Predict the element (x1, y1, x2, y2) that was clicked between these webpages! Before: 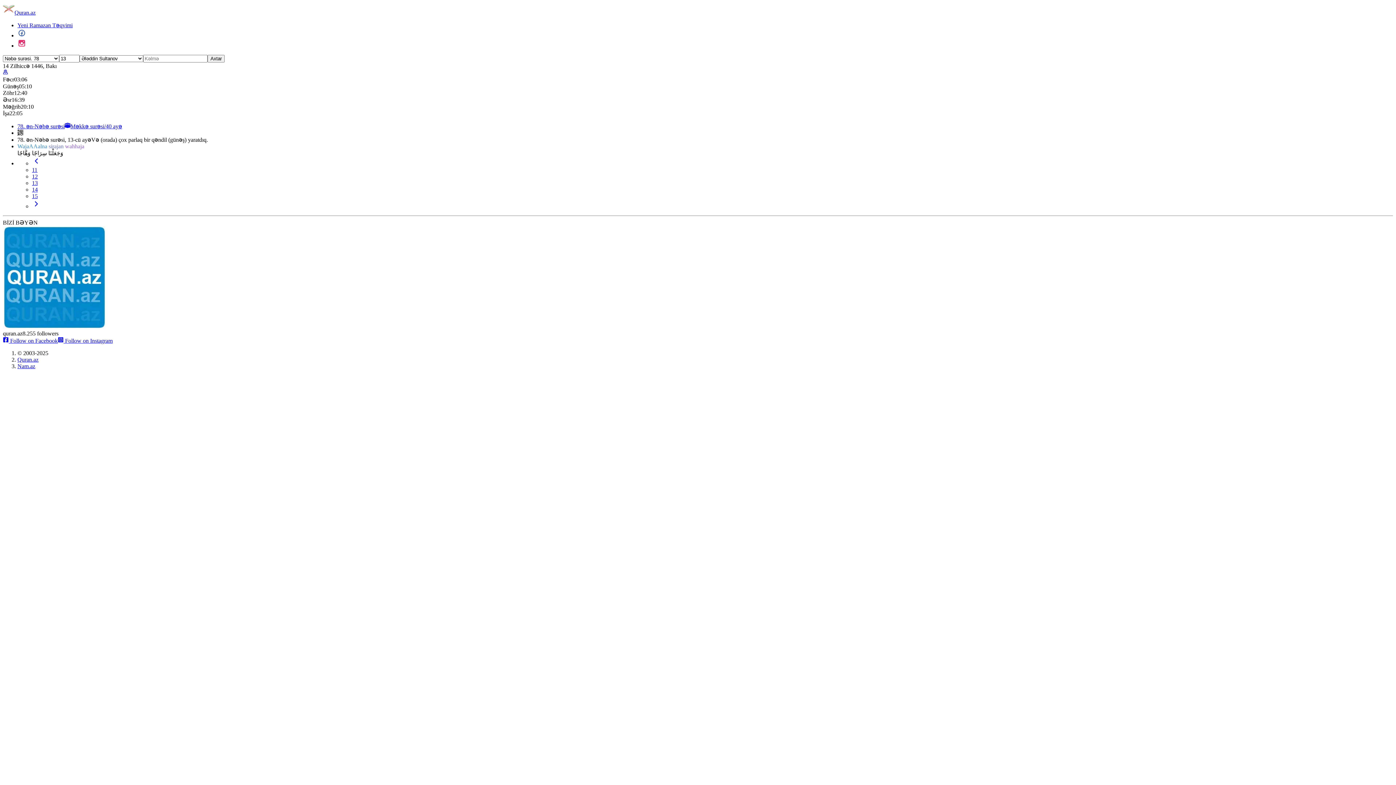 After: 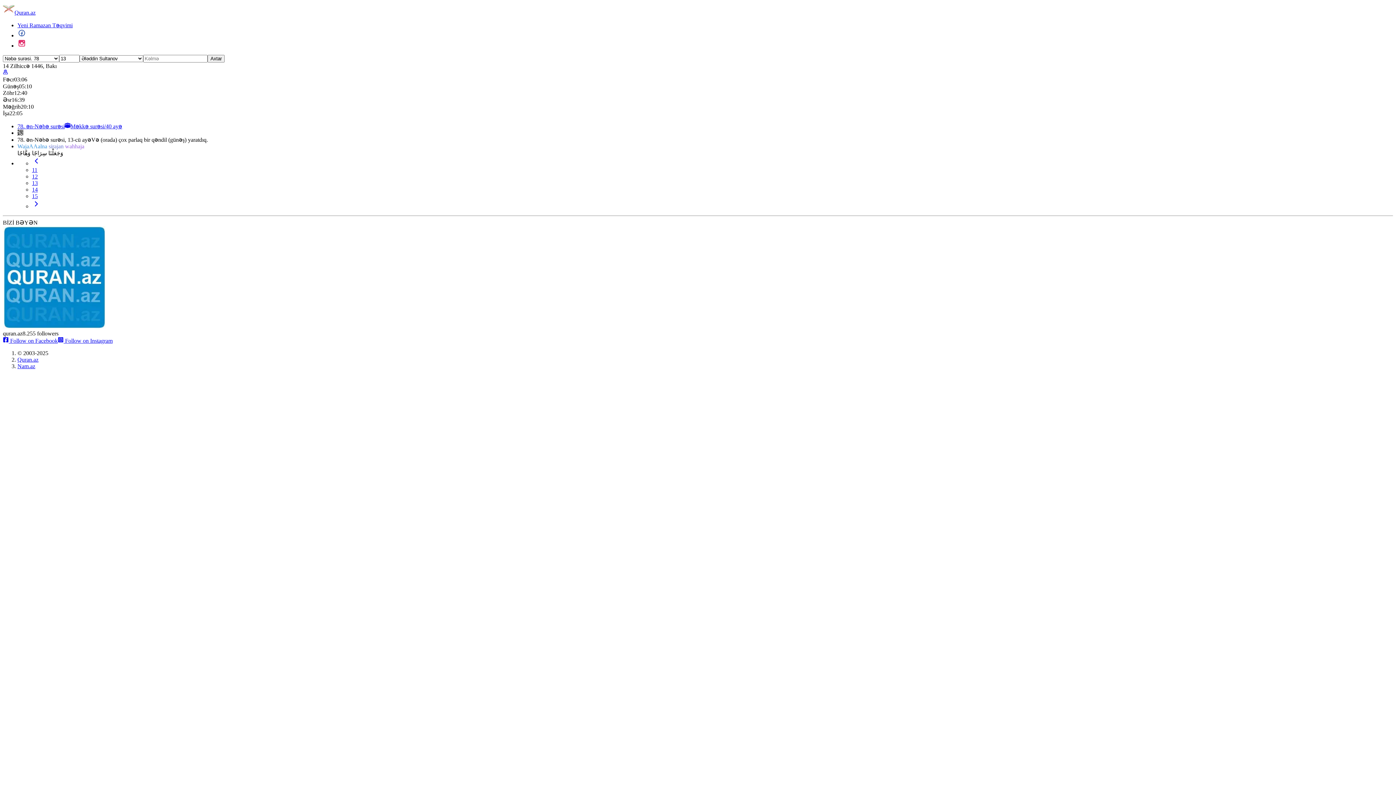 Action: bbox: (17, 363, 35, 369) label: Nam.az